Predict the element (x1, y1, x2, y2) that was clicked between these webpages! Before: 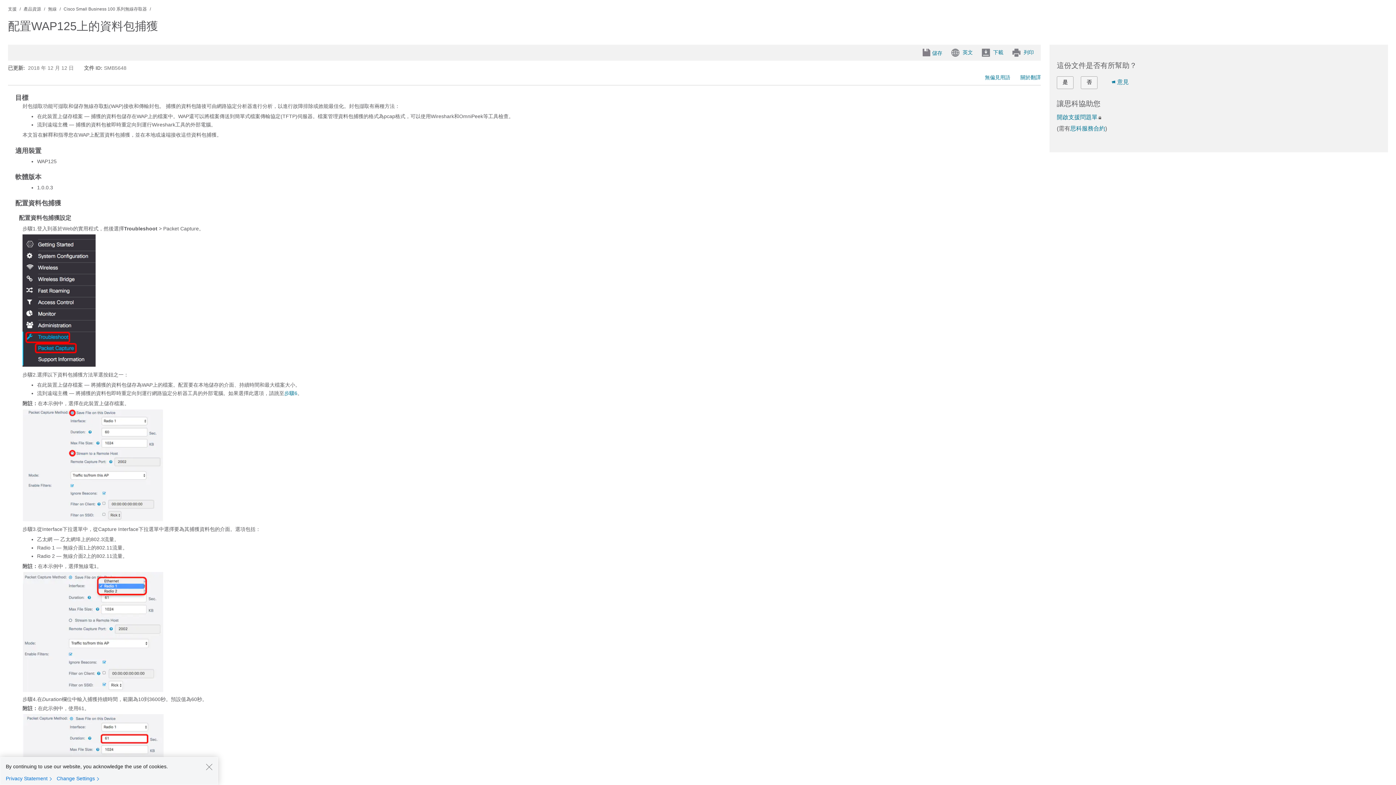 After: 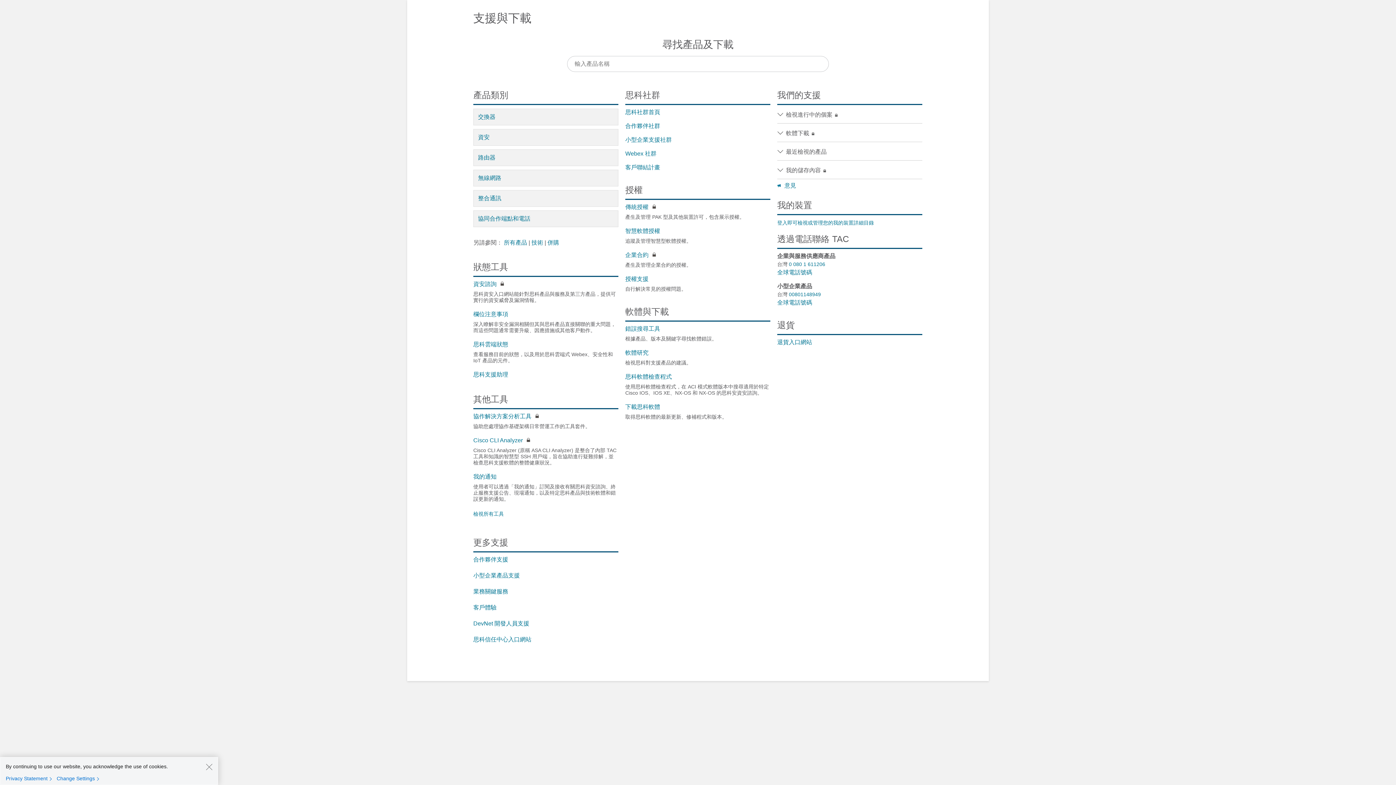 Action: label: 支援 bbox: (8, 6, 16, 11)